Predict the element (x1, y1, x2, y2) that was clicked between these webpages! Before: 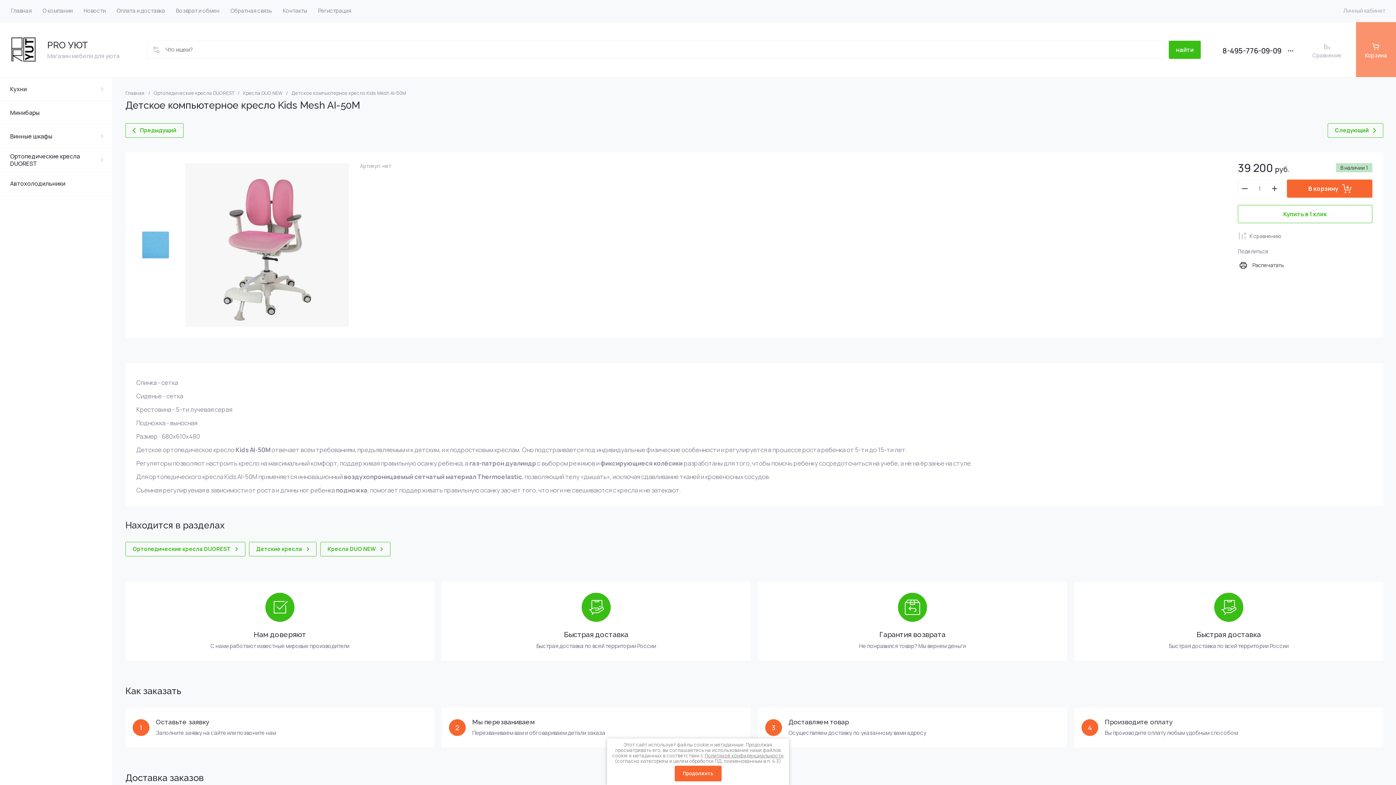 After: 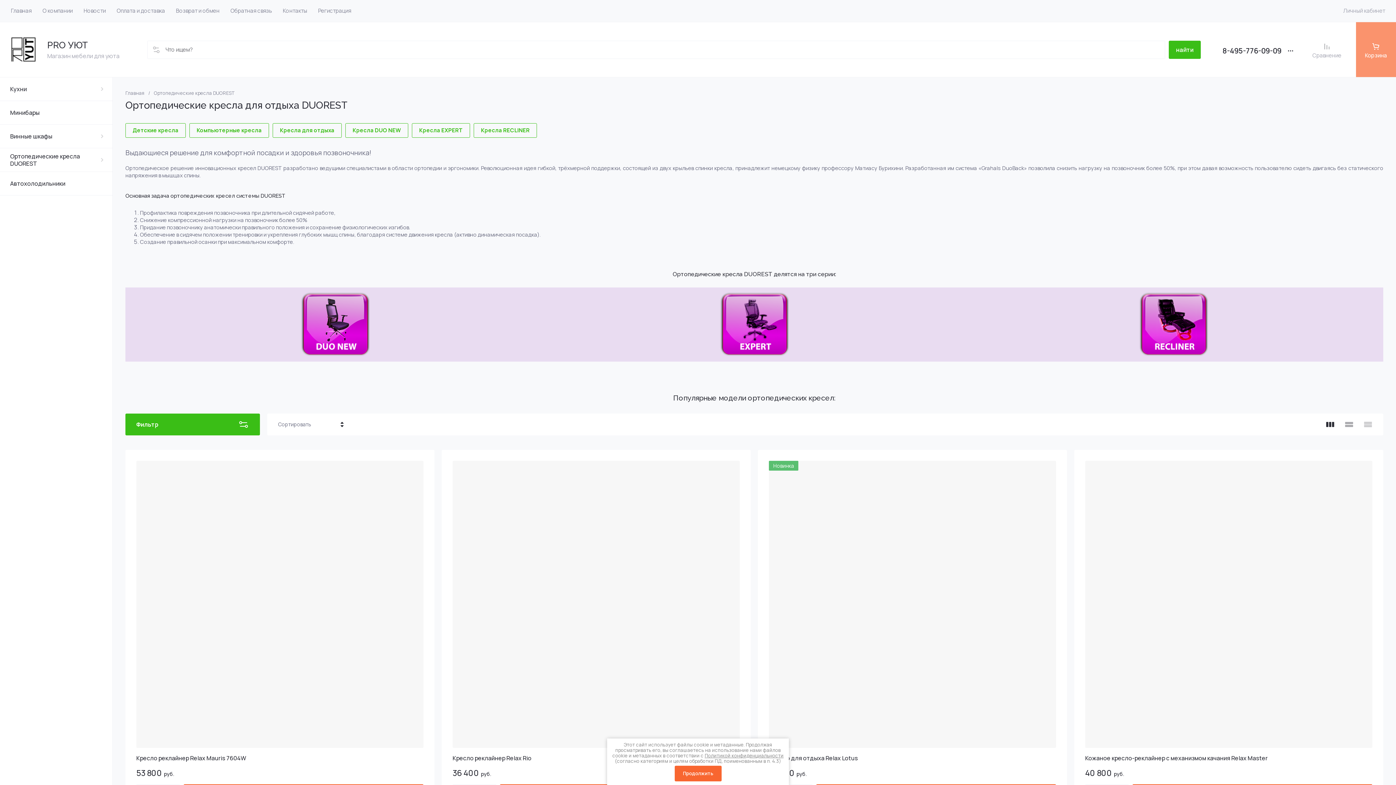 Action: bbox: (153, 90, 234, 96) label: Ортопедические кресла DUOREST